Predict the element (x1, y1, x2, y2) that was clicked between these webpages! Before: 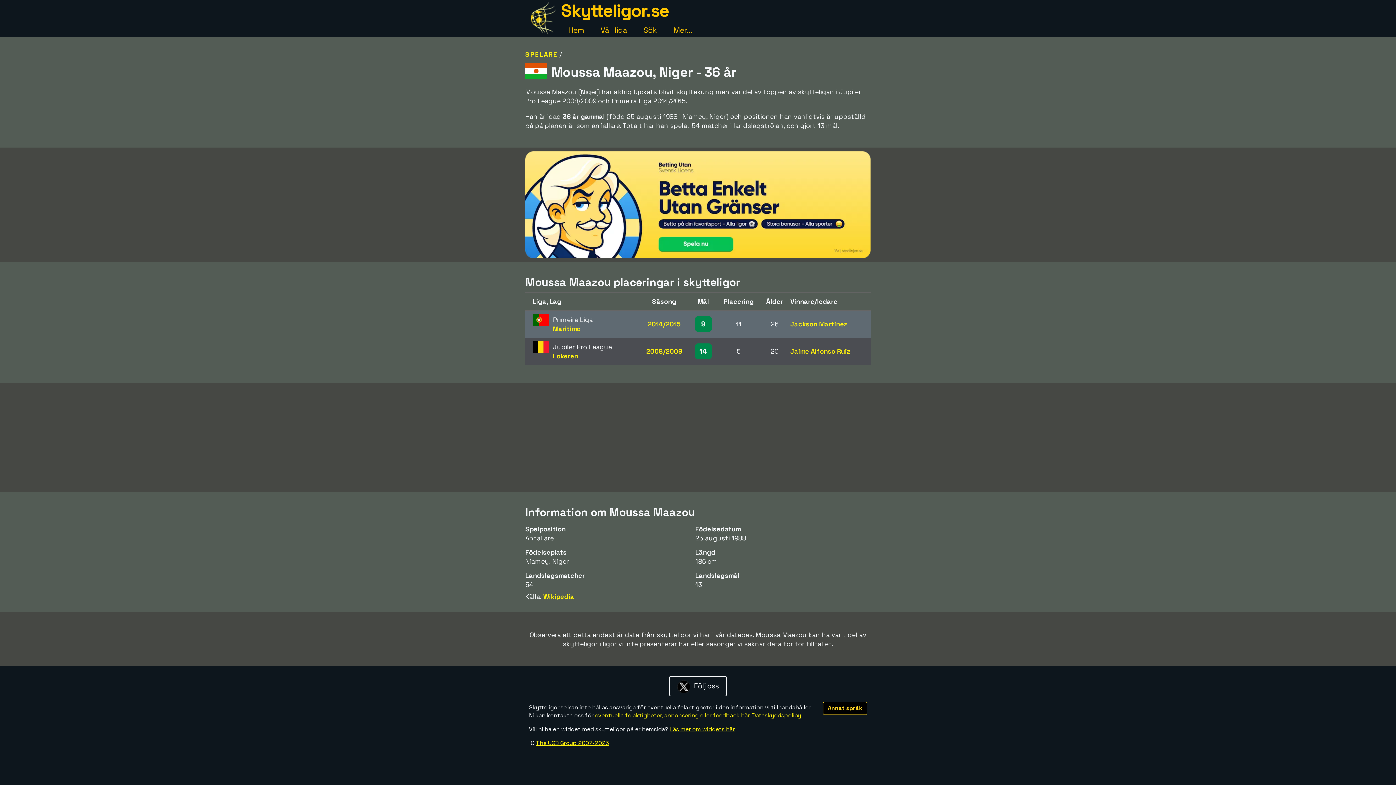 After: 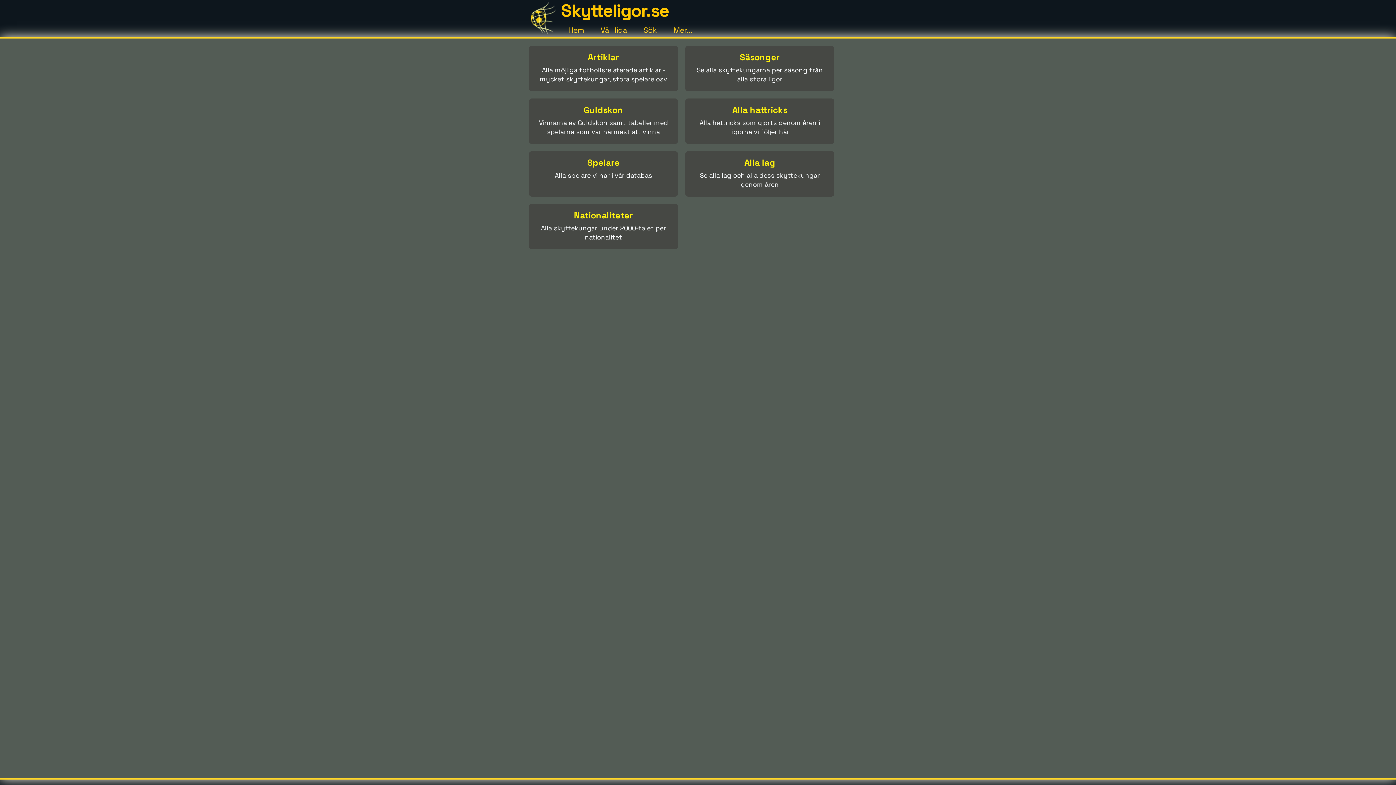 Action: bbox: (673, 25, 692, 34) label: Mer...